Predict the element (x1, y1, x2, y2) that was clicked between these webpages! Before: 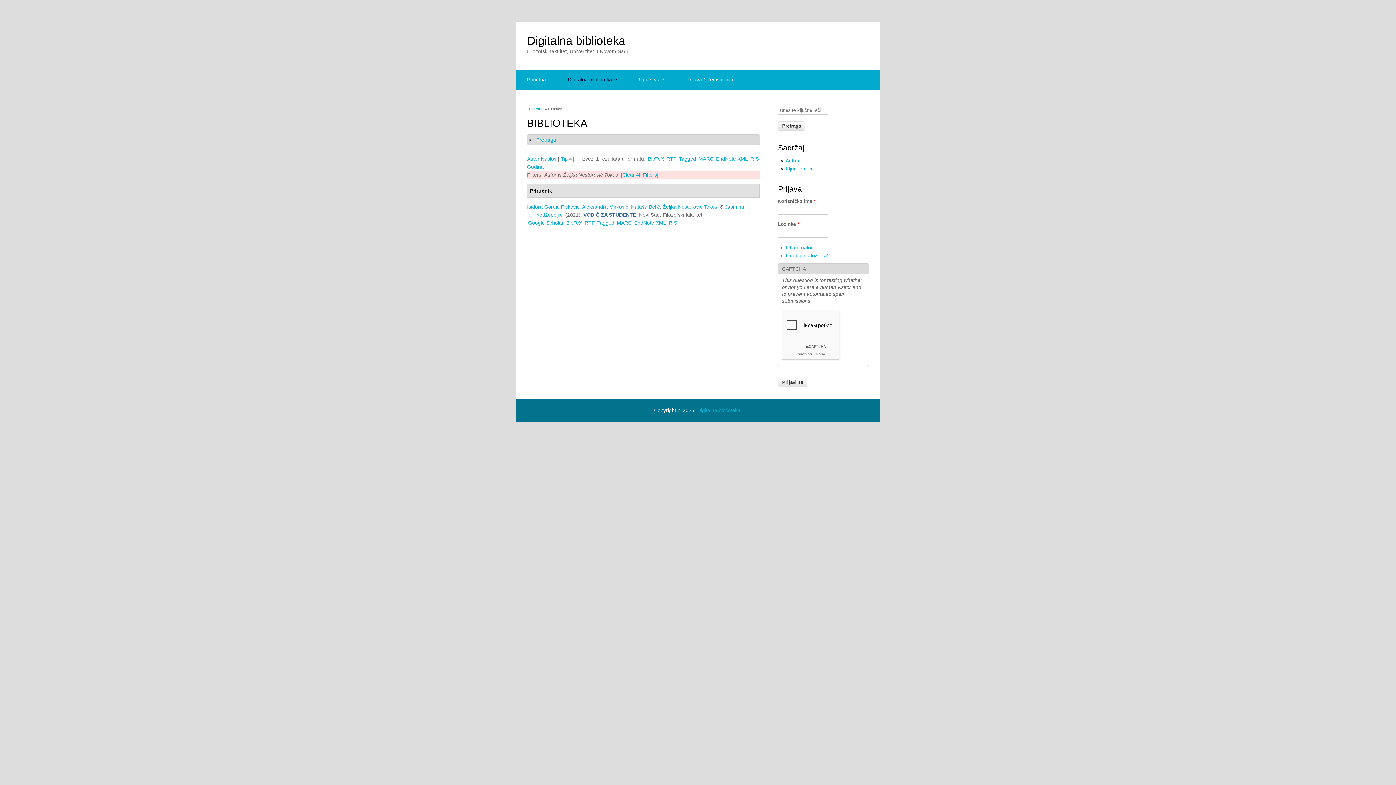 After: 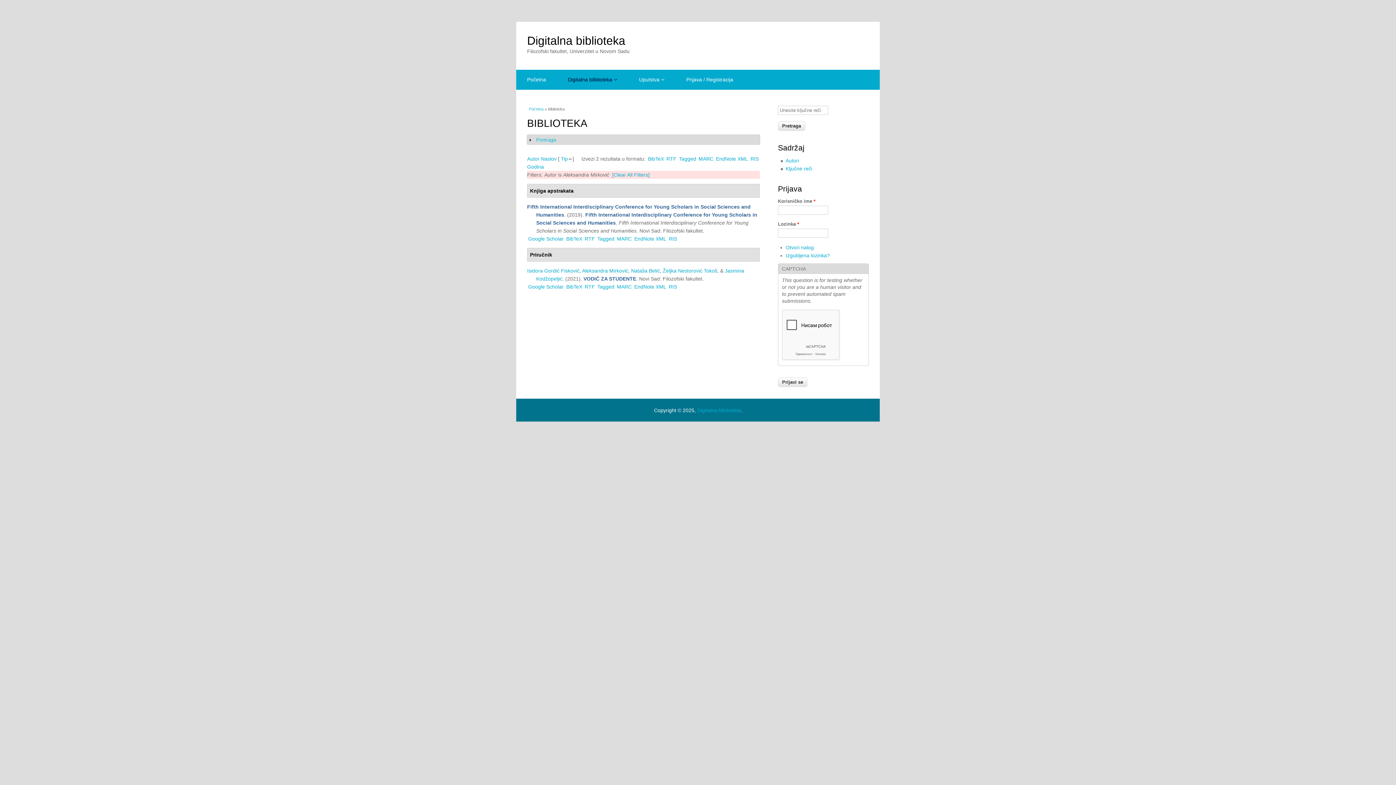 Action: bbox: (582, 203, 628, 209) label: Aleksandra Mirković